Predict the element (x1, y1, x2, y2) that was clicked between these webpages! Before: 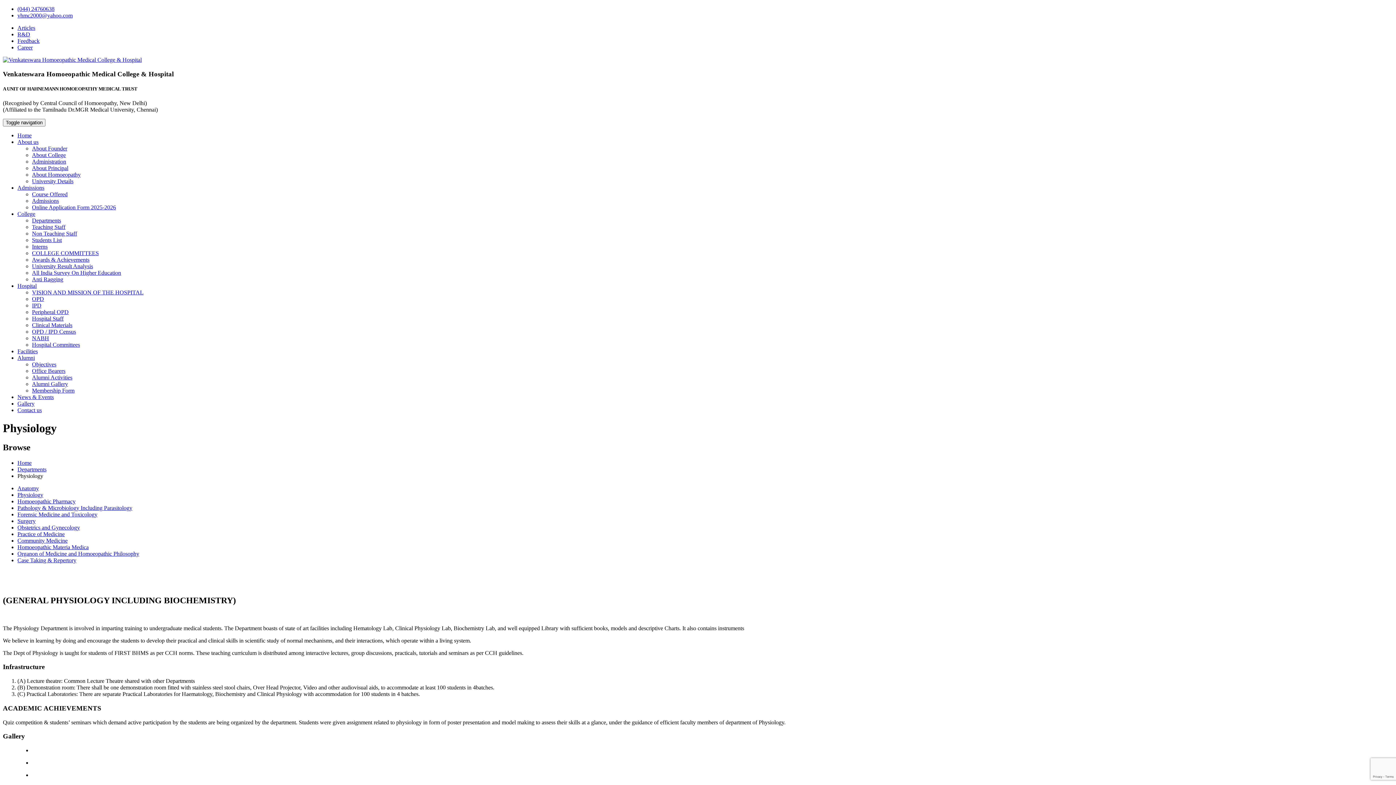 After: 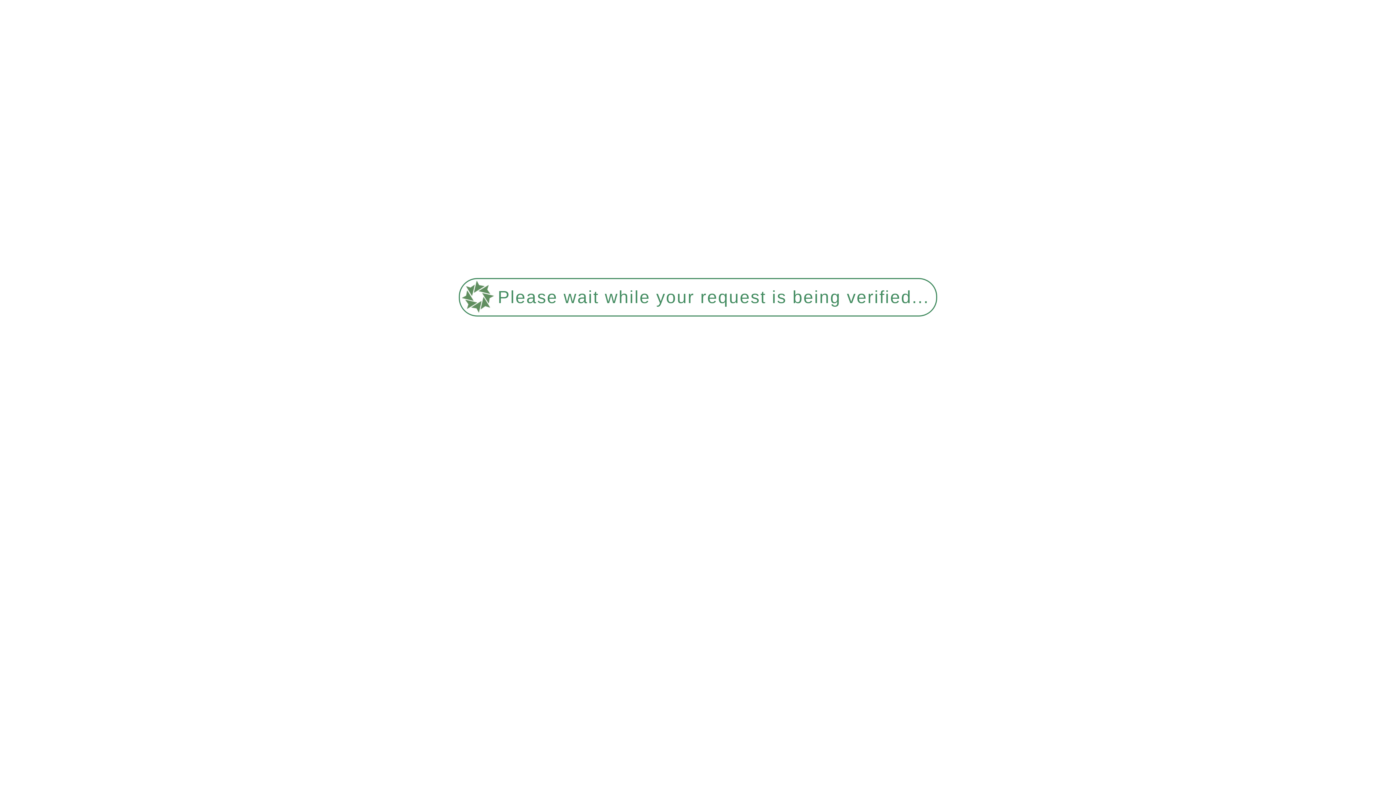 Action: label: Clinical Materials bbox: (32, 322, 72, 328)